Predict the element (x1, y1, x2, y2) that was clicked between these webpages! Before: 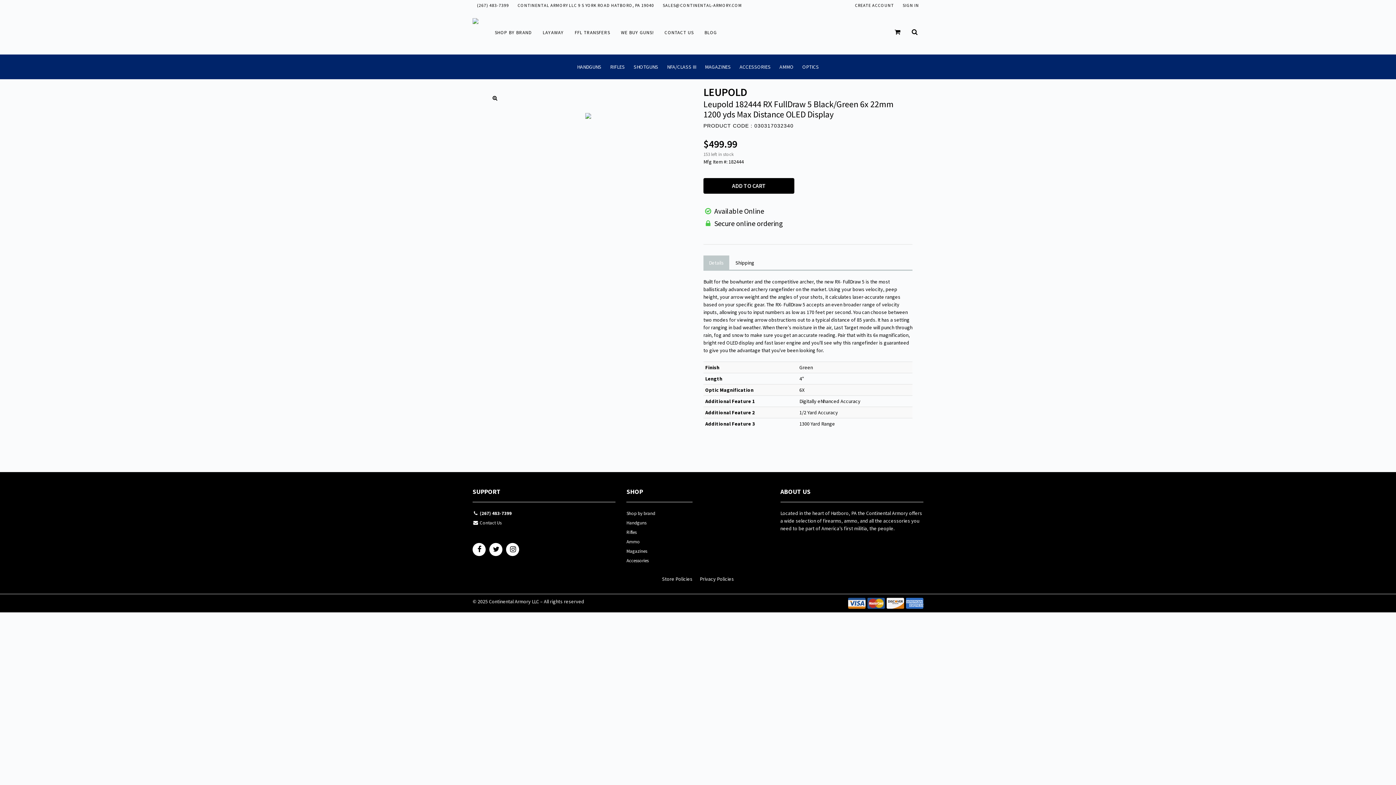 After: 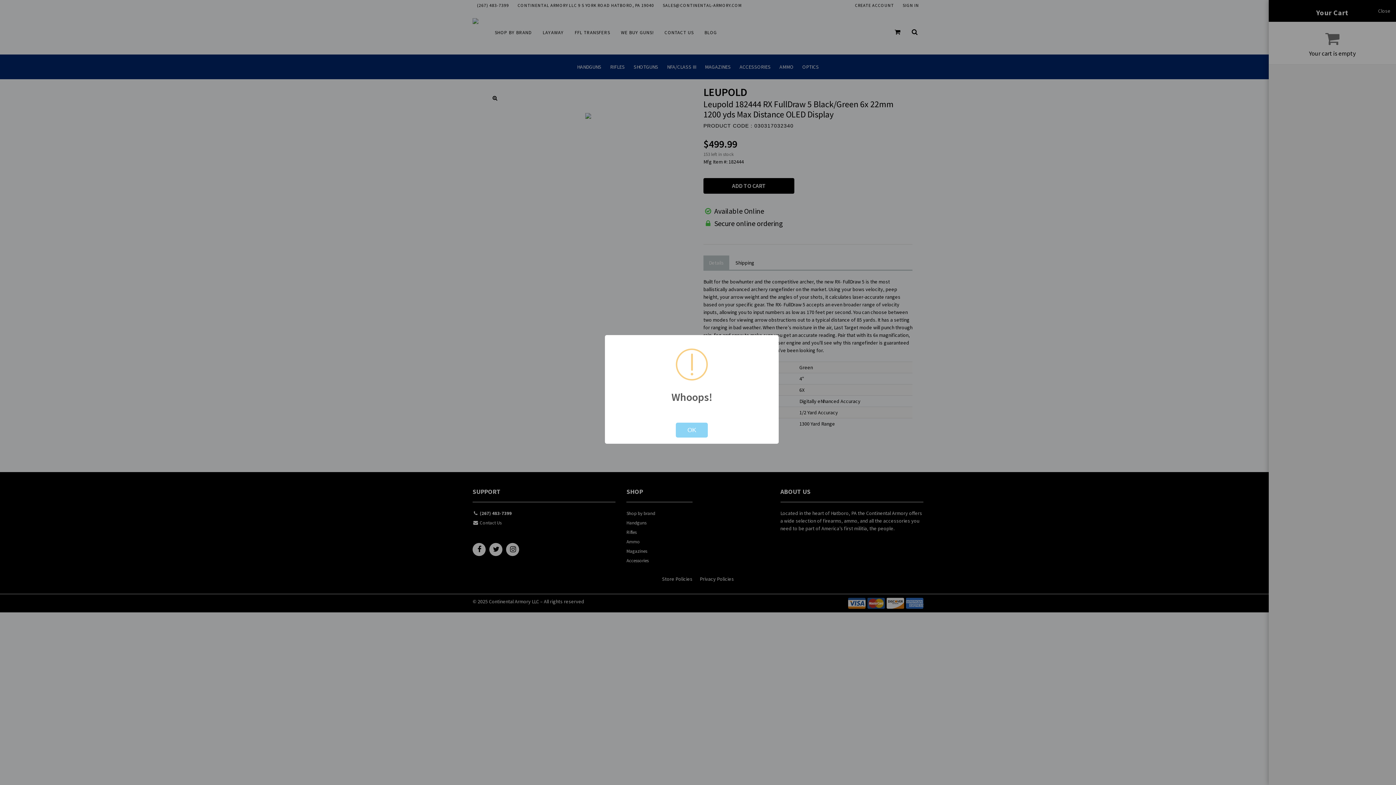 Action: label: ADD TO CART bbox: (703, 178, 794, 193)